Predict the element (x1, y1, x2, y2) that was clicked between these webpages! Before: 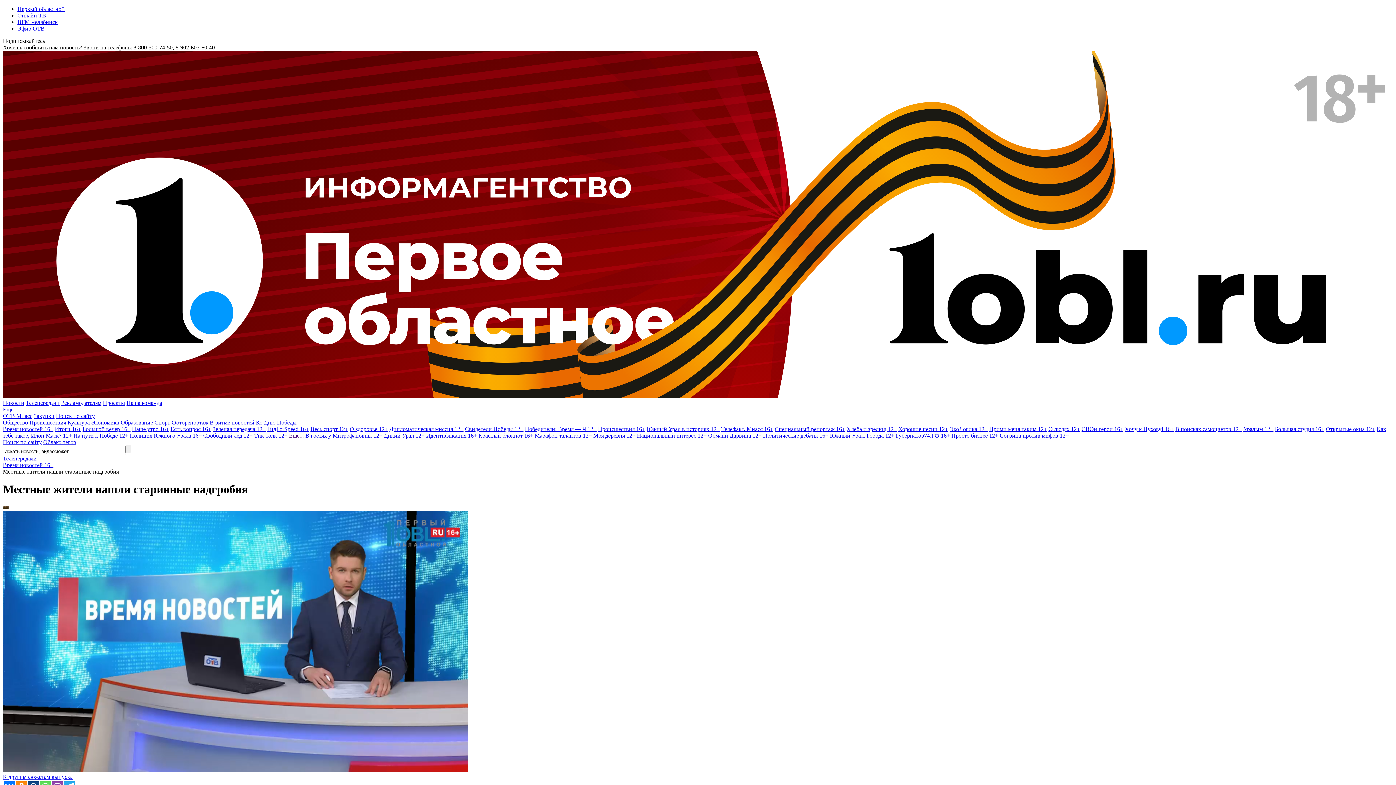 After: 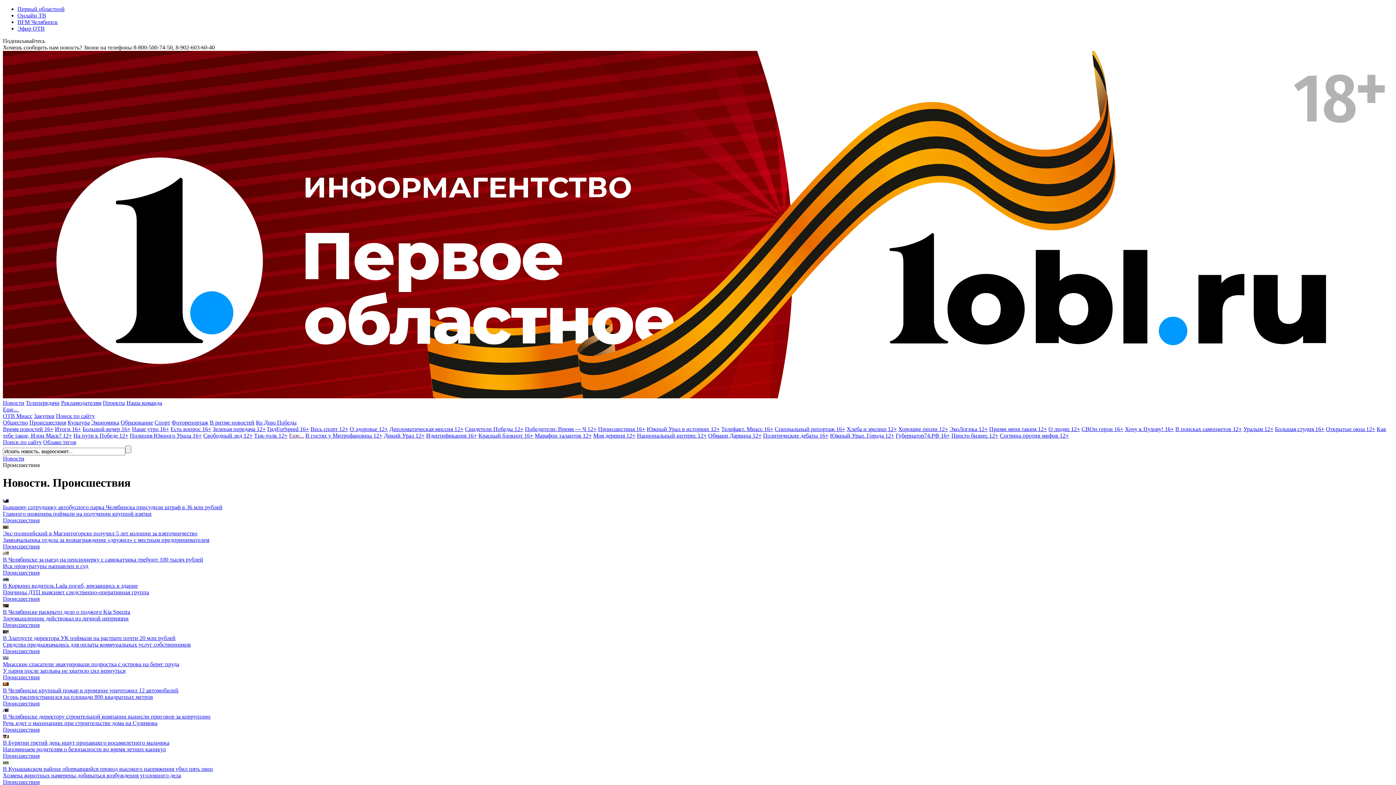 Action: label: Происшествия bbox: (29, 419, 66, 425)